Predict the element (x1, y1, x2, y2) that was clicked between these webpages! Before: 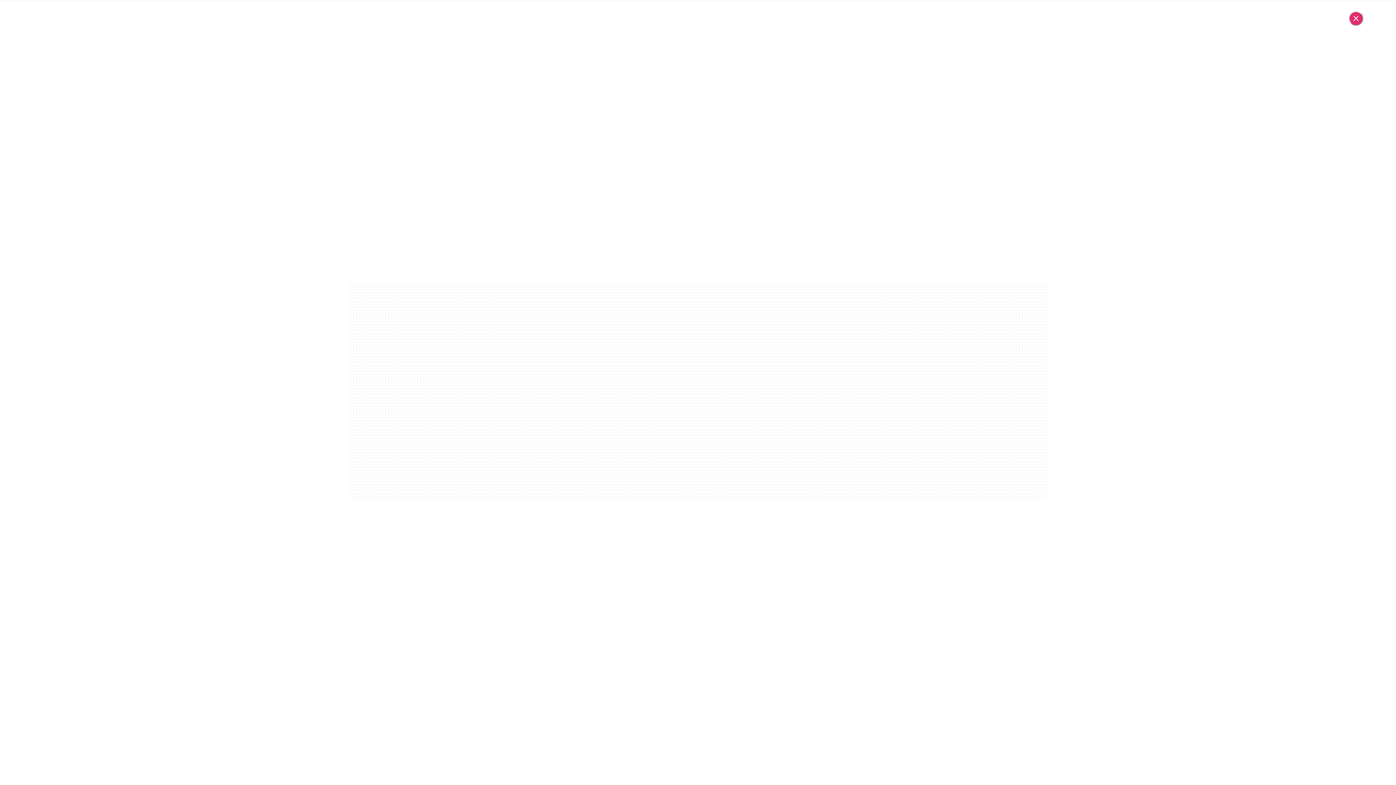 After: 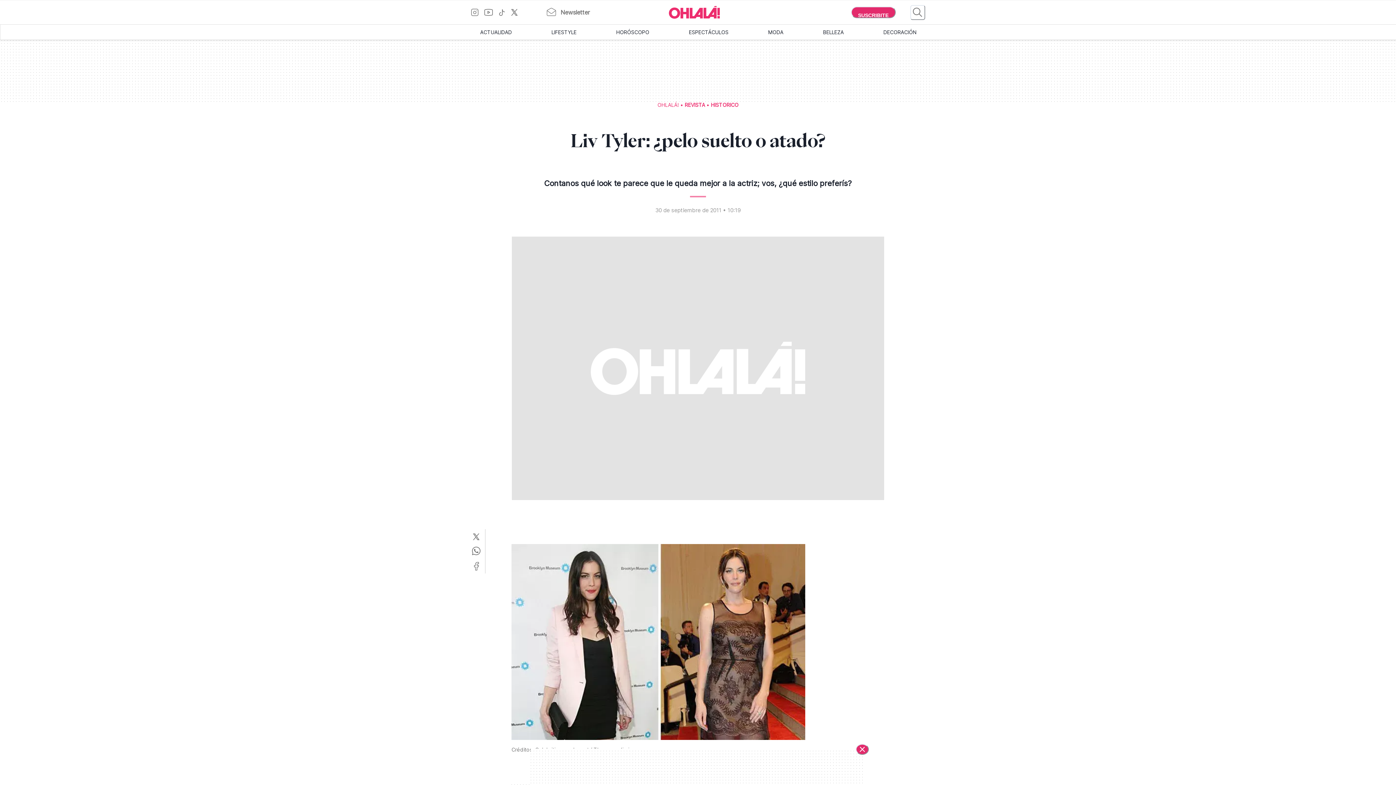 Action: label: Cerrar bbox: (1349, 11, 1363, 25)